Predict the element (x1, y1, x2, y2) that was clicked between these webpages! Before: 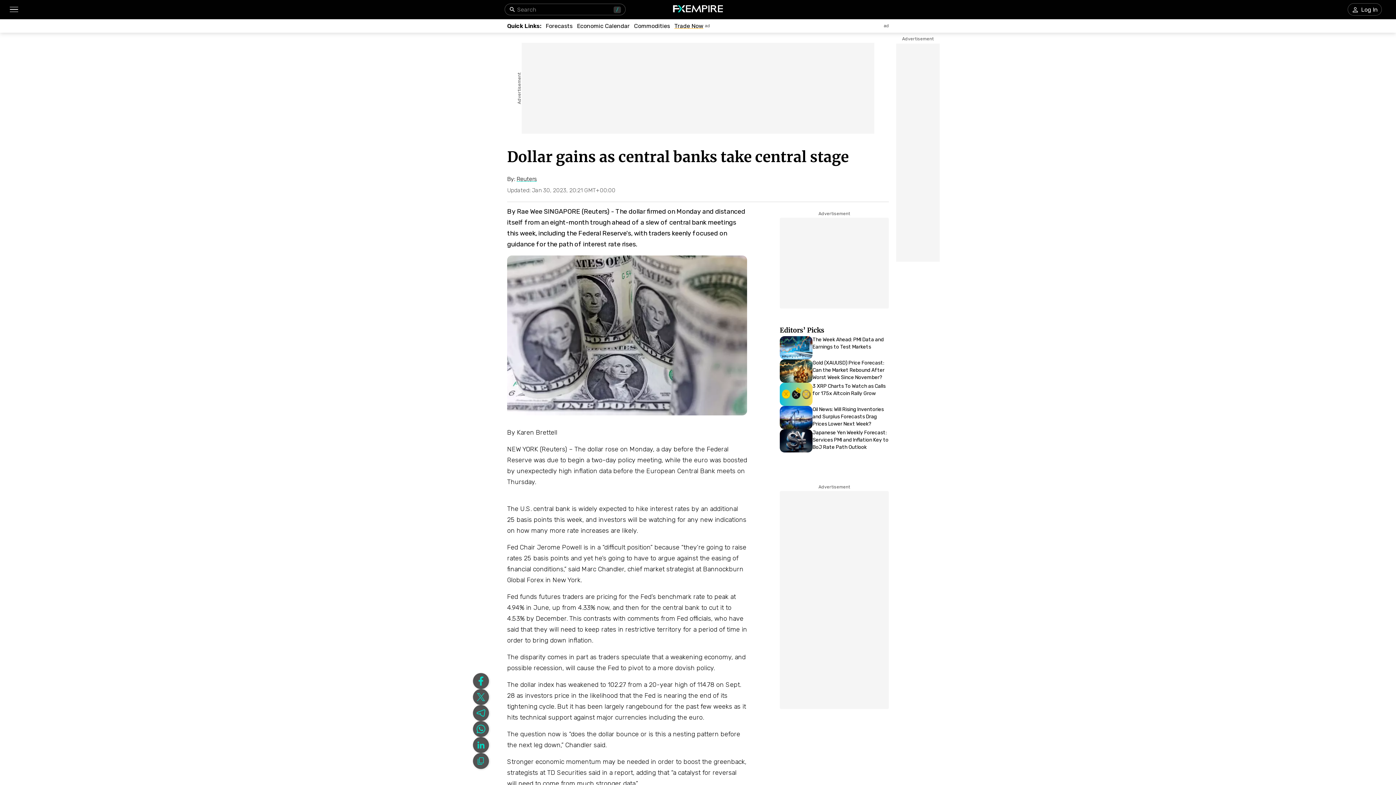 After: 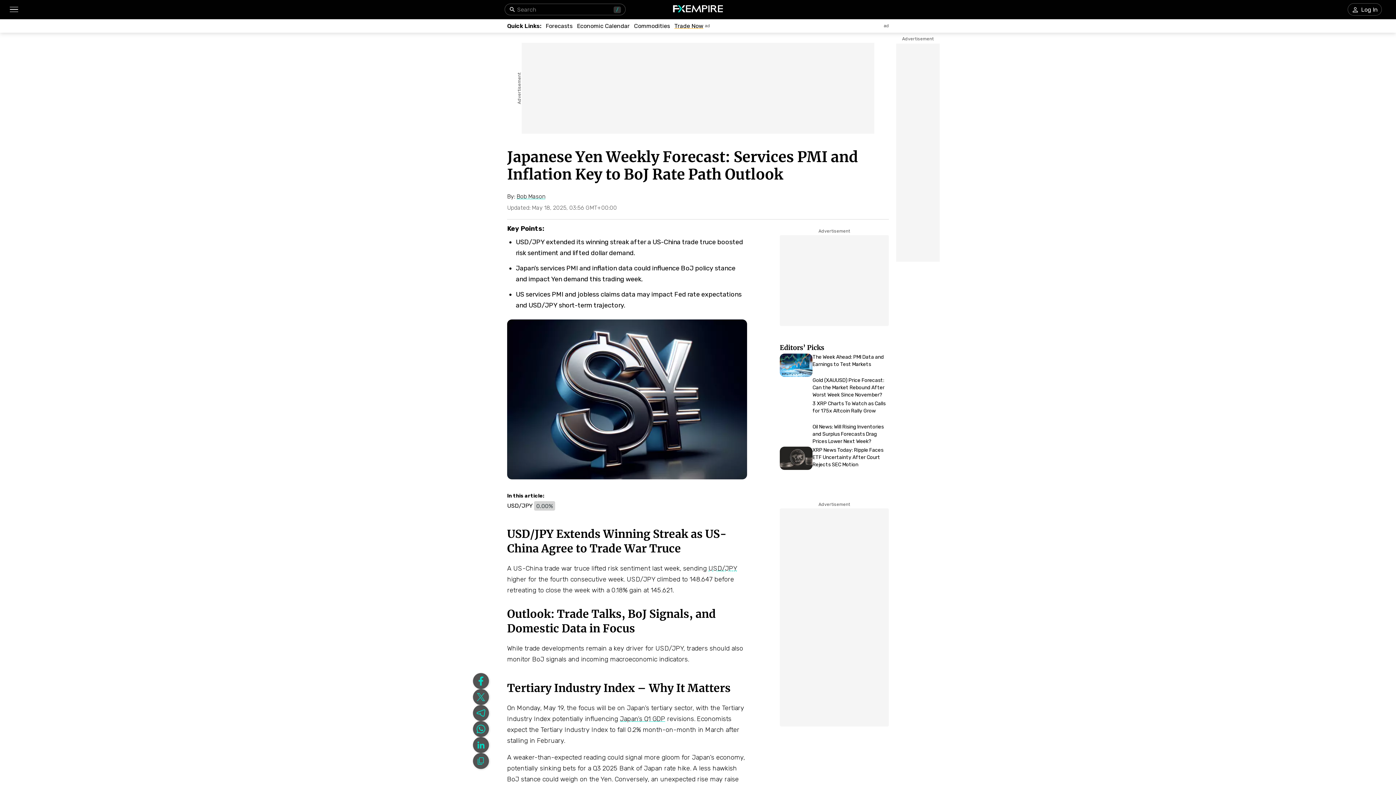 Action: label: Link to https://www.fxempire.com/forecasts/article/japanese-yen-weekly-forecast-services-pmi-and-inflation-key-to-boj-rate-path-outlook-1519742 bbox: (780, 429, 889, 452)